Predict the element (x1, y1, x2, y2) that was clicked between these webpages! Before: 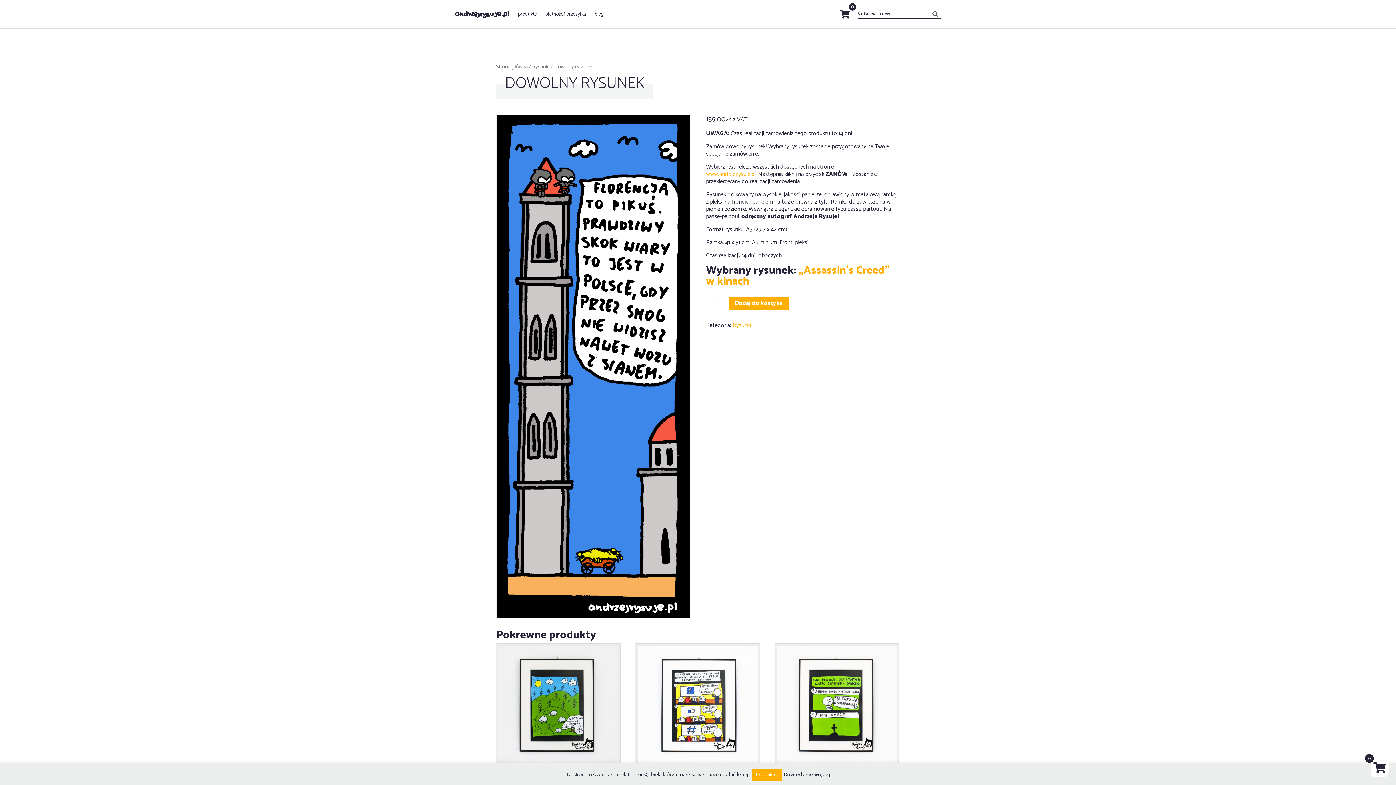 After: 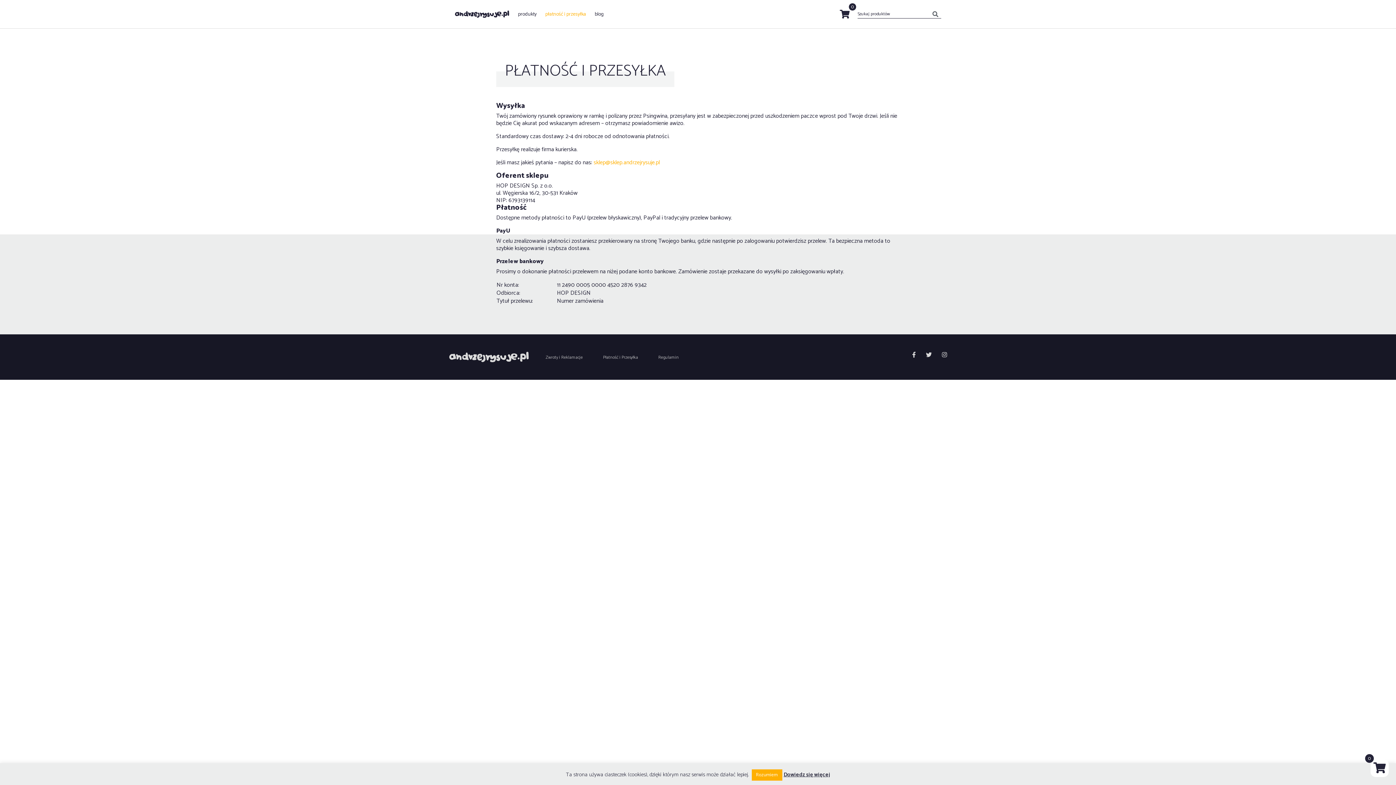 Action: bbox: (545, 10, 586, 18) label: płatność i przesyłka